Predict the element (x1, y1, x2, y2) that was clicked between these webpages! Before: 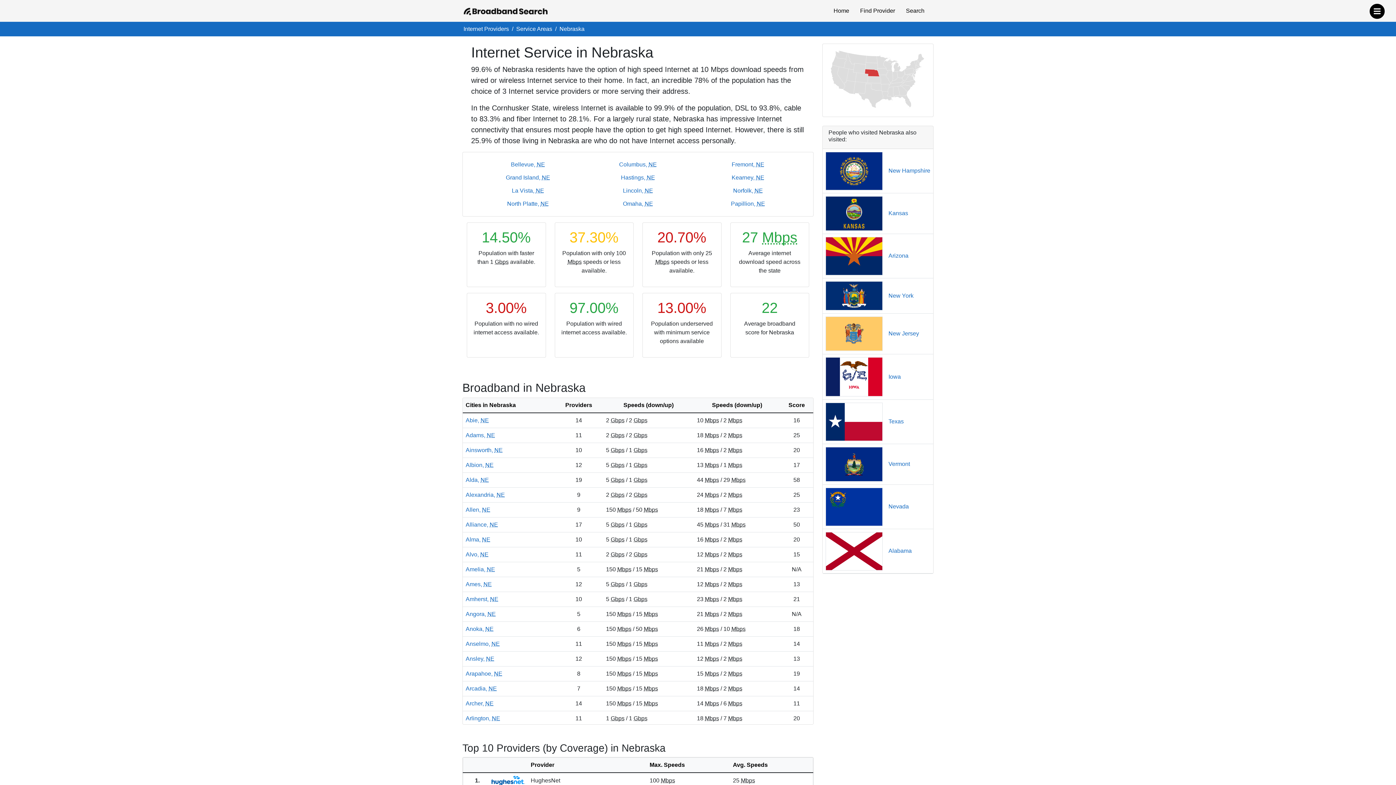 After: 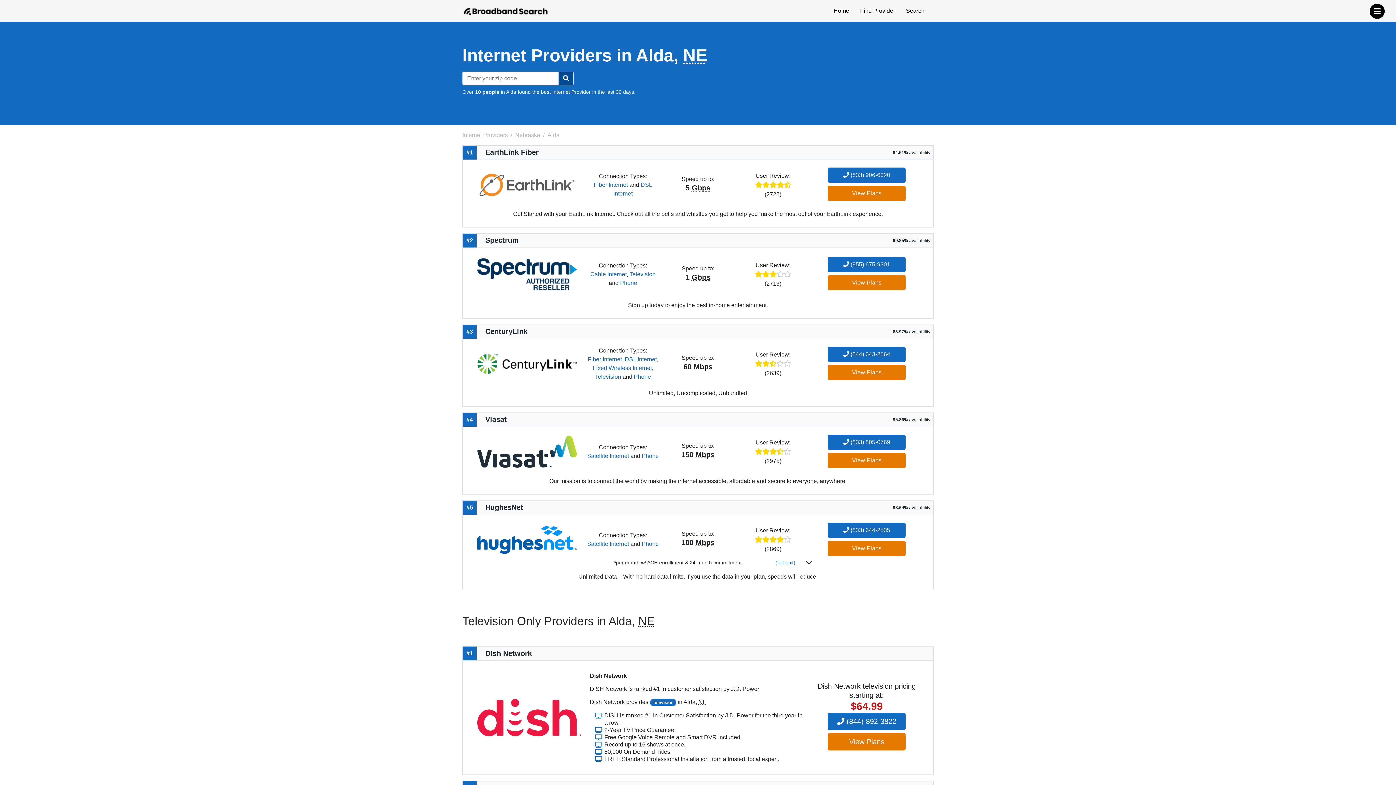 Action: bbox: (465, 477, 489, 483) label: Alda, NE